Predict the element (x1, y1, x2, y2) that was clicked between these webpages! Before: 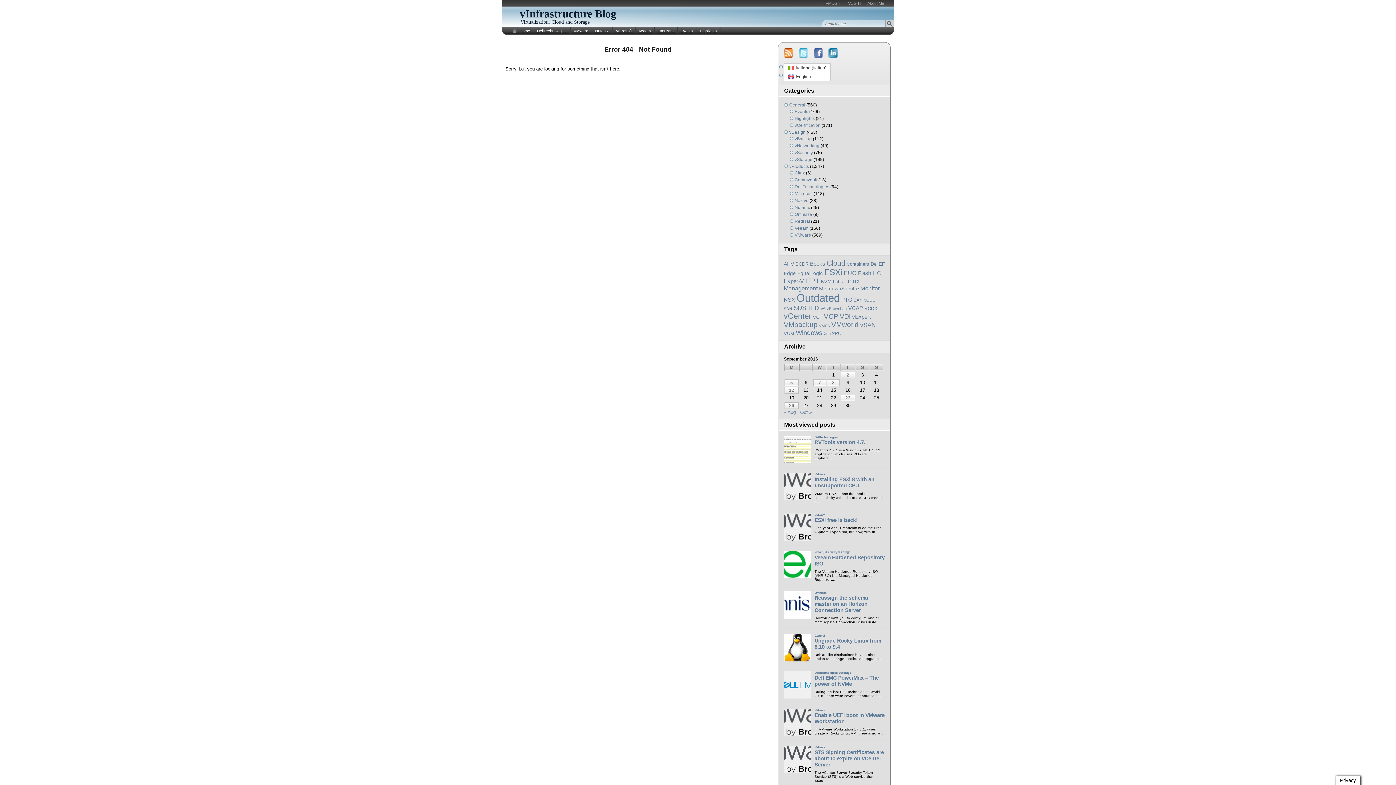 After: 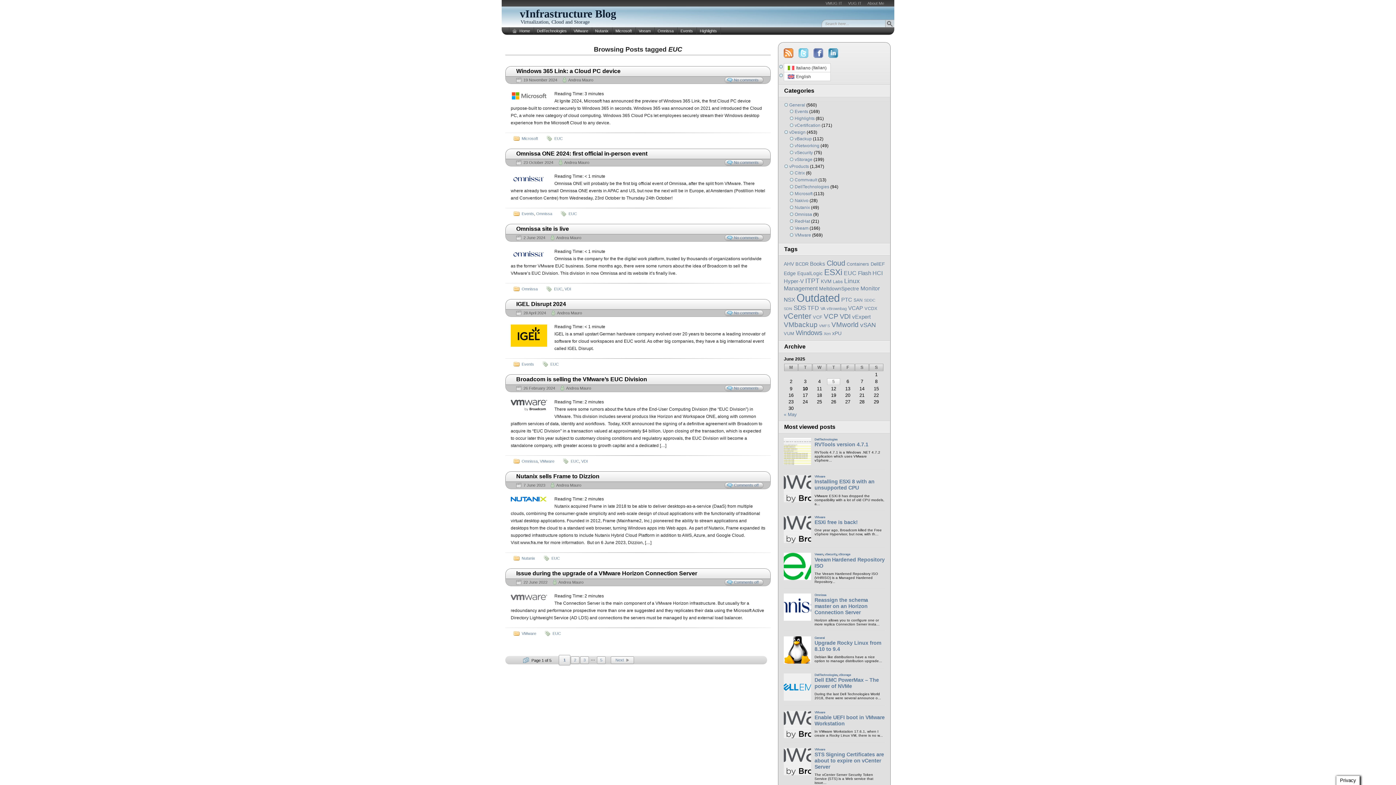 Action: label: EUC (34 items) bbox: (844, 269, 856, 276)